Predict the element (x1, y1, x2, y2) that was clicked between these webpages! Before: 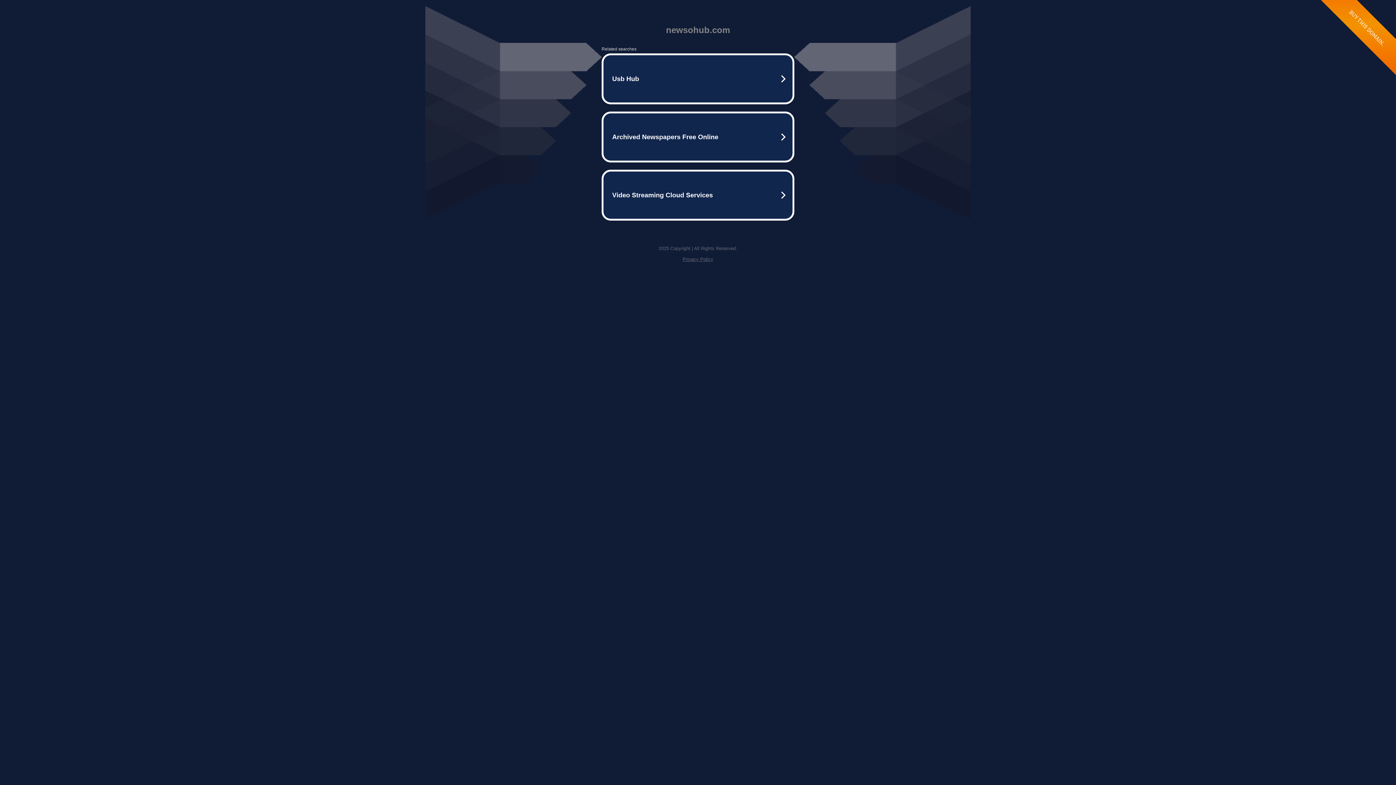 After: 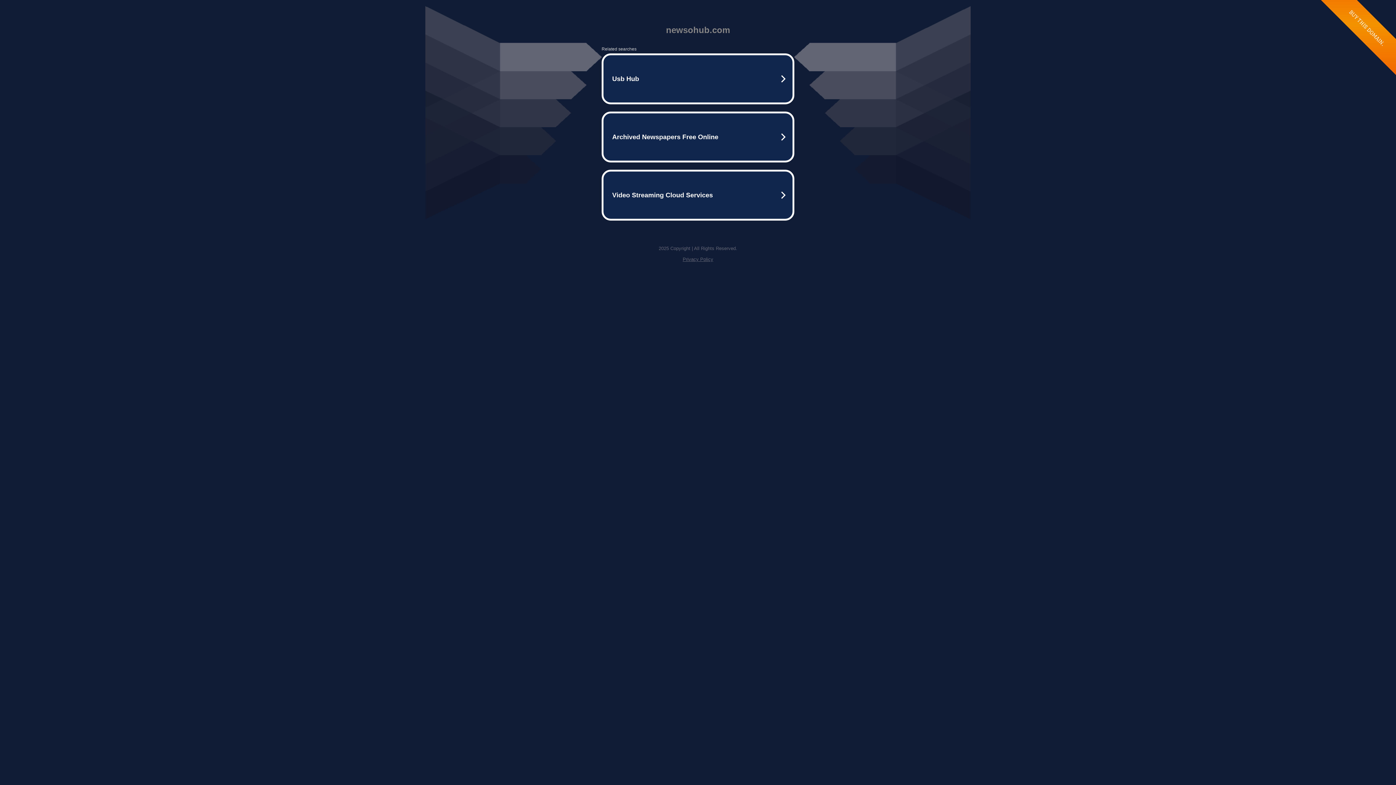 Action: label: Privacy Policy bbox: (682, 256, 713, 262)